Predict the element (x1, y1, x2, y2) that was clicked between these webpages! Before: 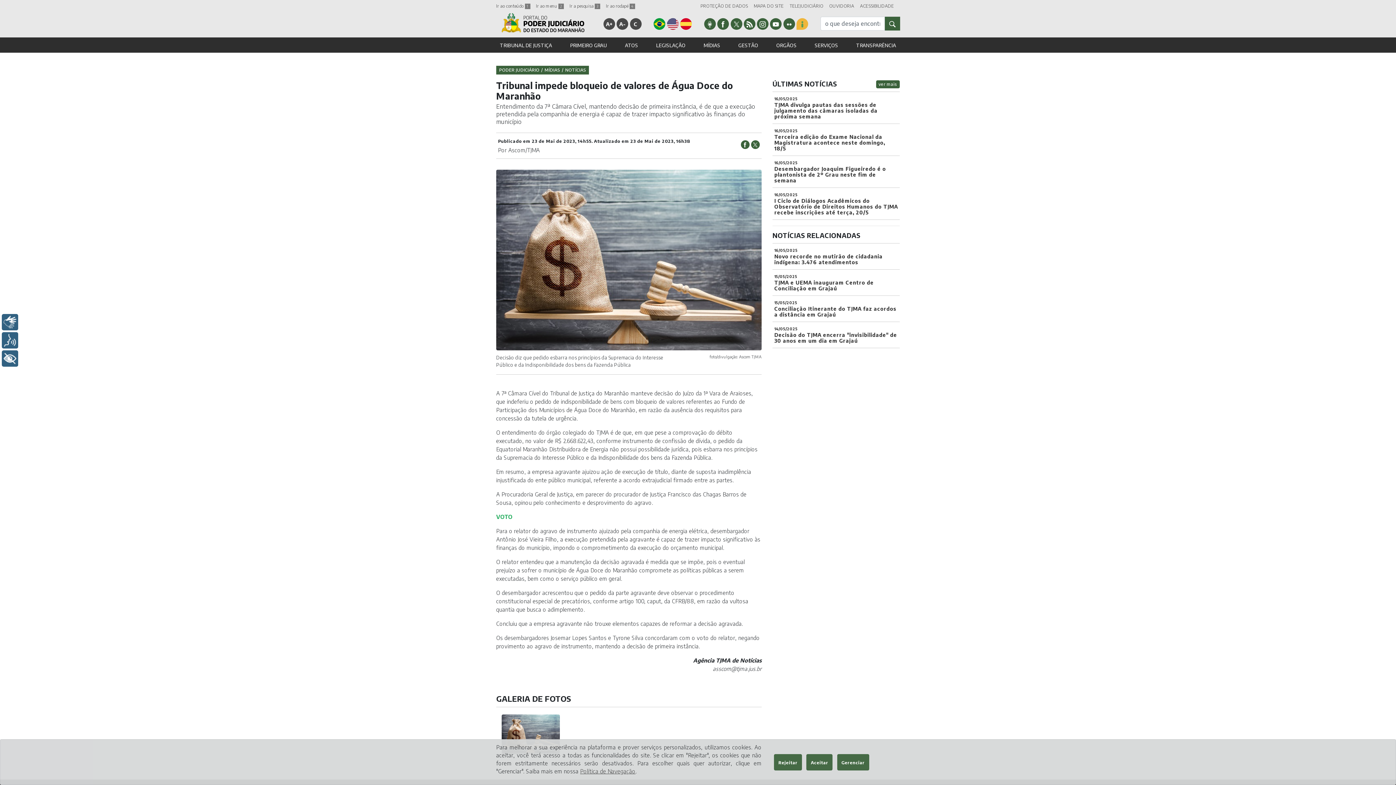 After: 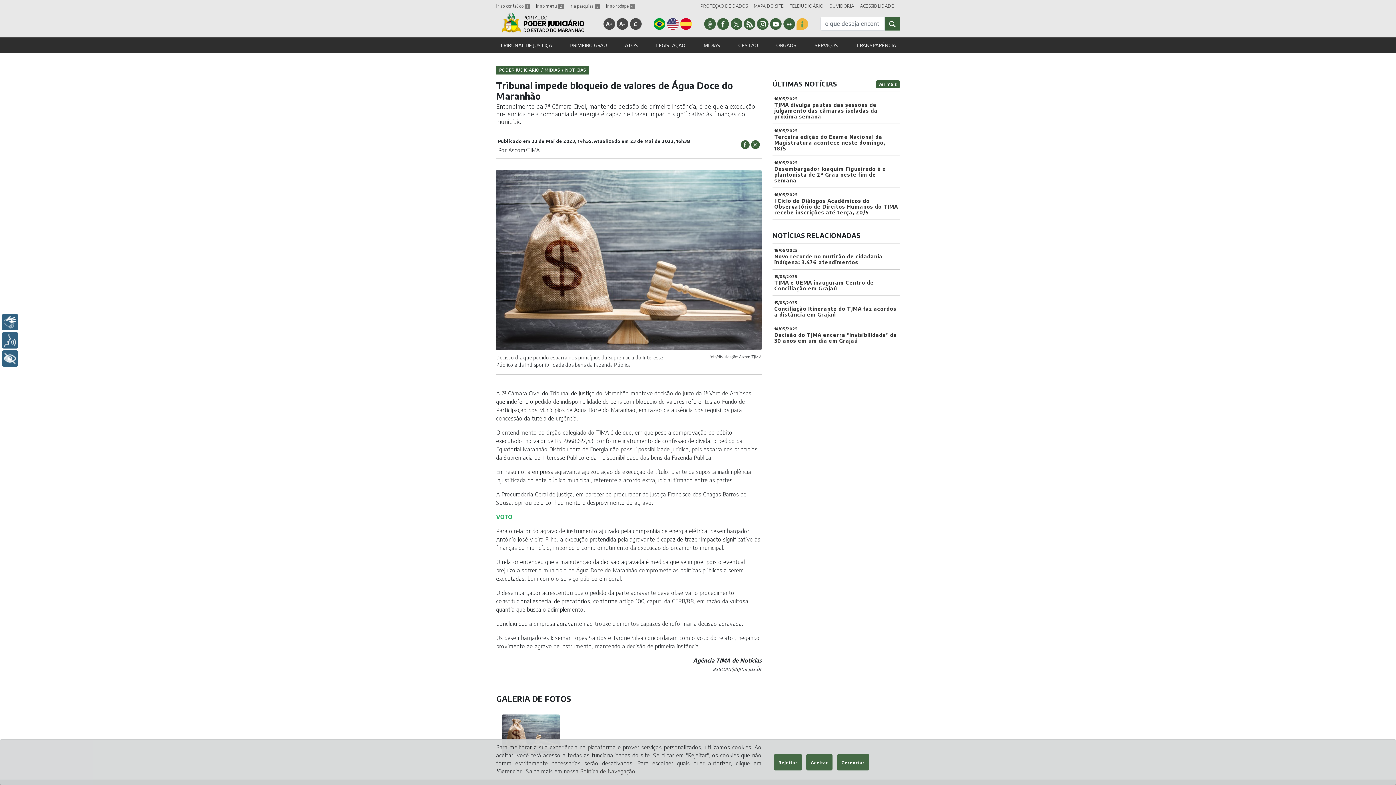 Action: bbox: (680, 19, 692, 27)